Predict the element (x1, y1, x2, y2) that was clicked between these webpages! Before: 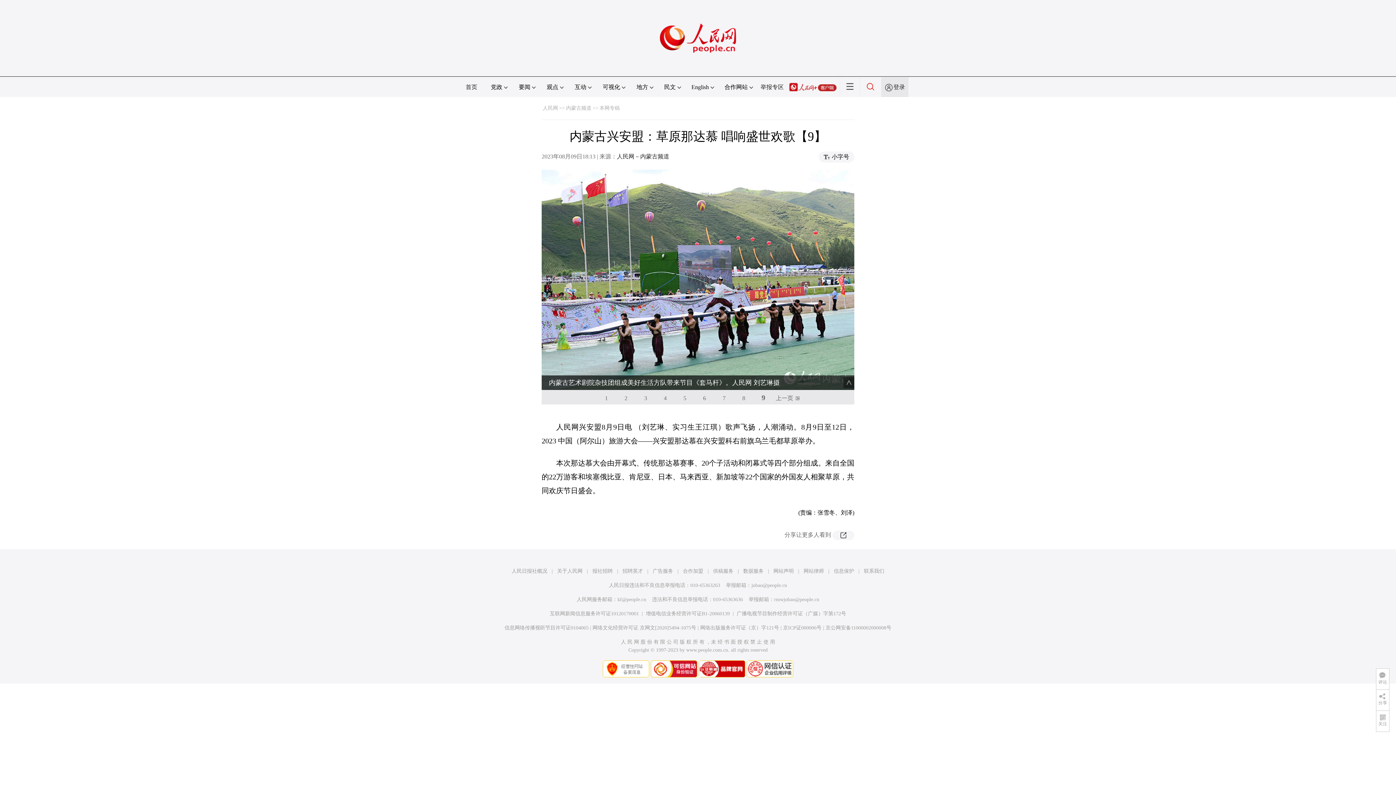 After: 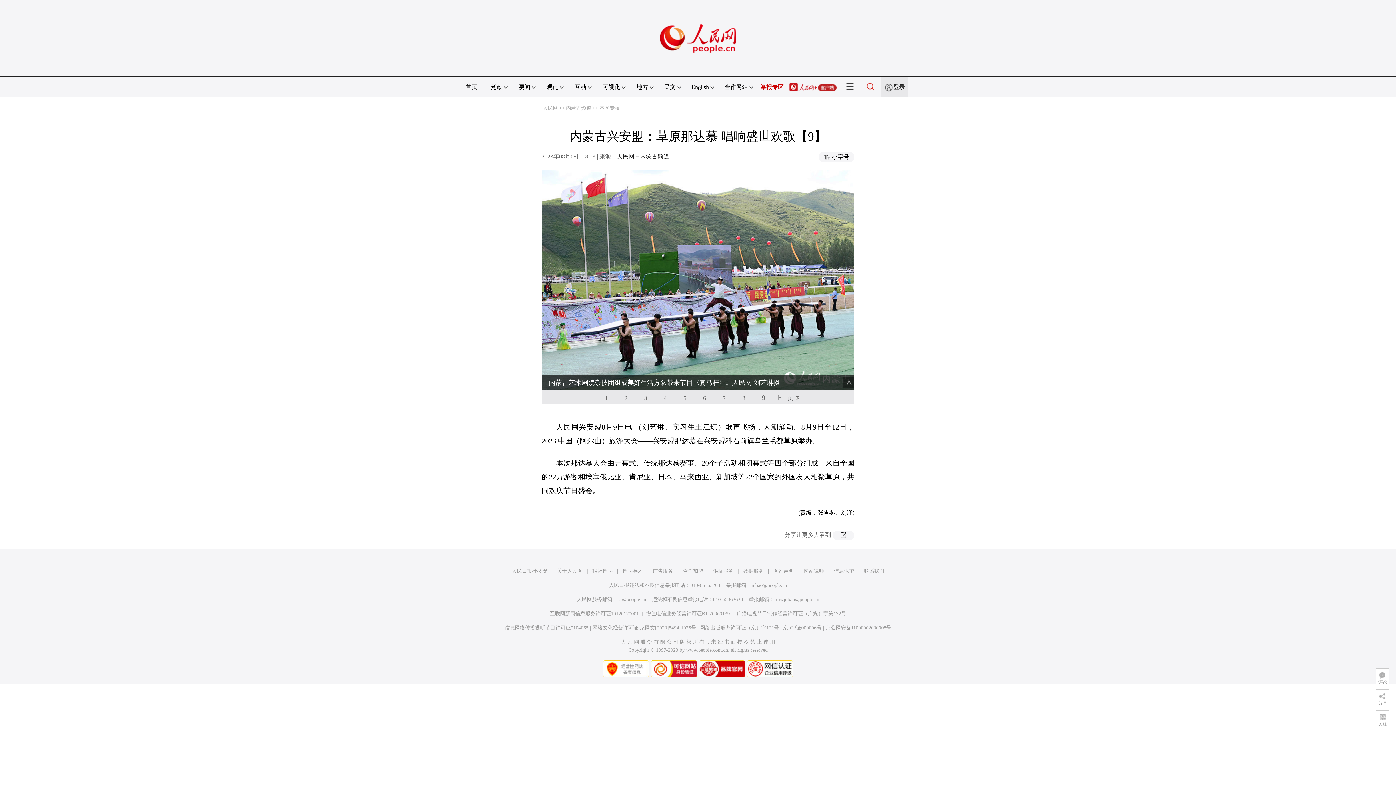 Action: label: 举报专区 bbox: (760, 84, 784, 90)